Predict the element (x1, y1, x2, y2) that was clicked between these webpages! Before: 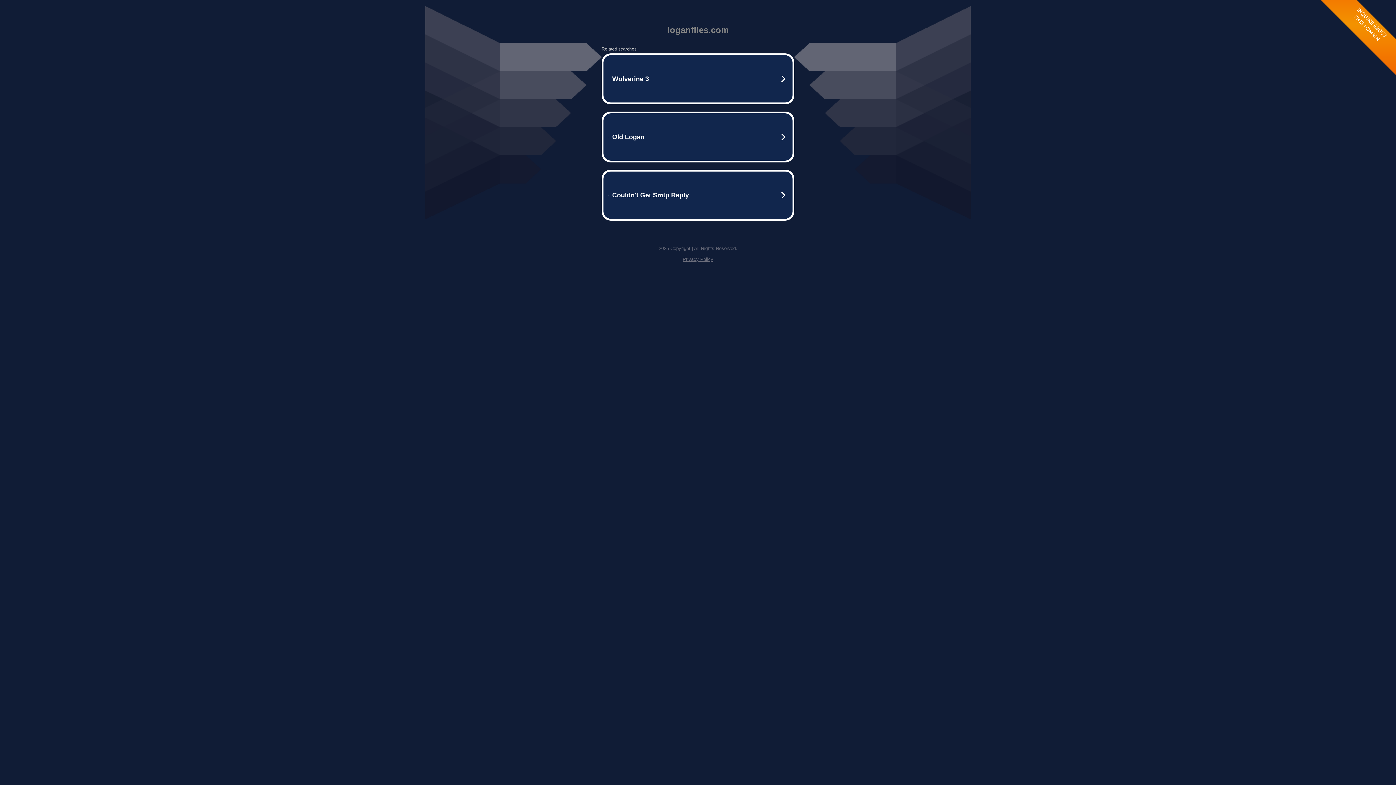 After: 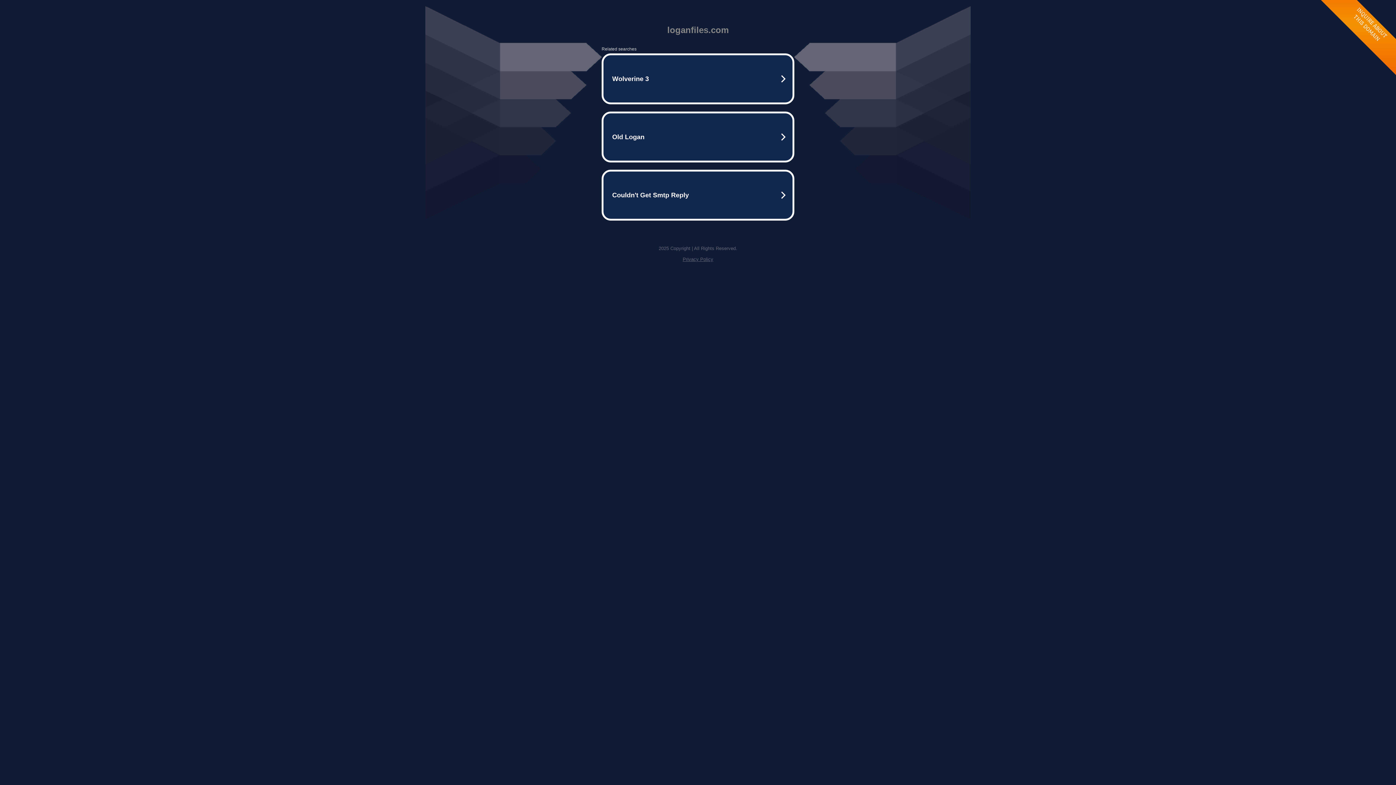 Action: label: Privacy Policy bbox: (682, 256, 713, 262)